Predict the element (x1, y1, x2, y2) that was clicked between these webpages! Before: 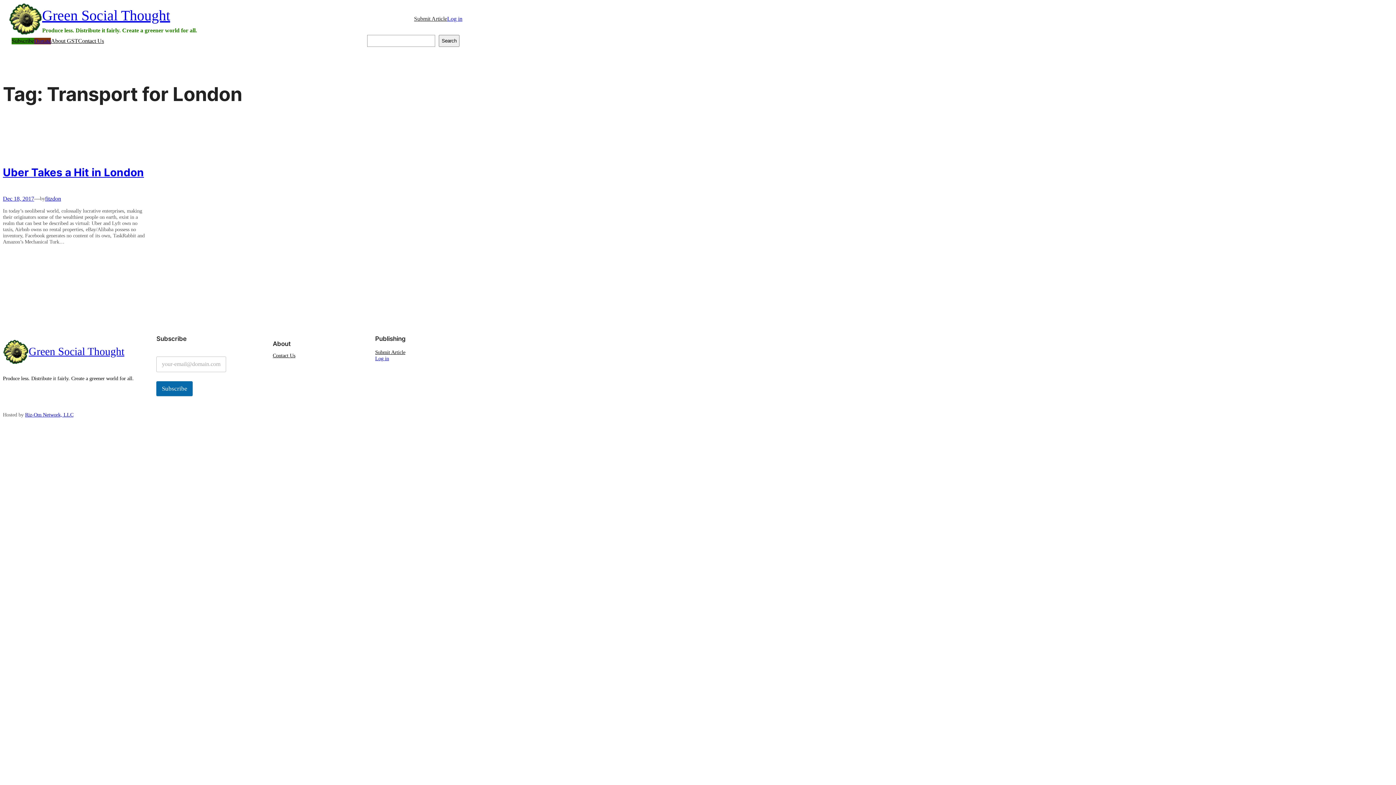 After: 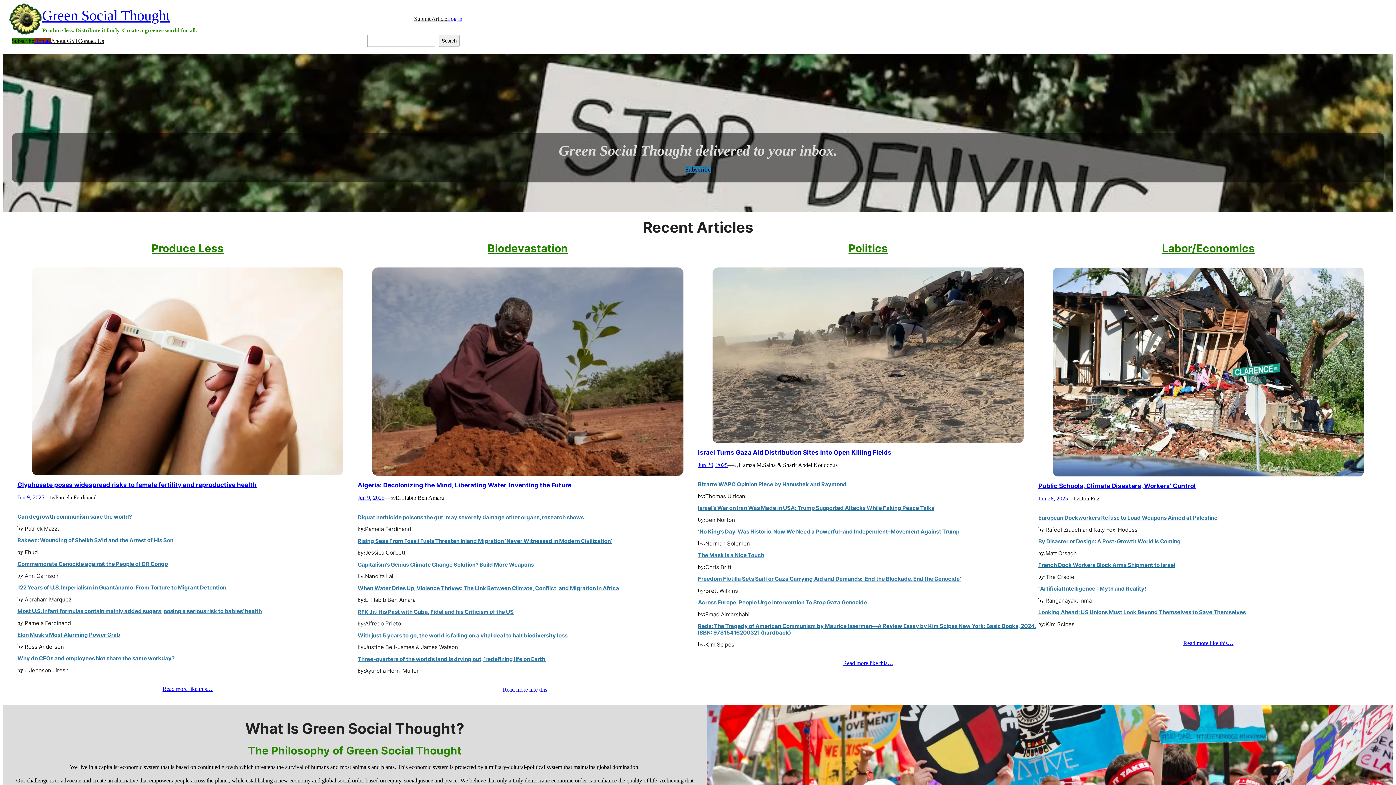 Action: bbox: (2, 339, 28, 364)